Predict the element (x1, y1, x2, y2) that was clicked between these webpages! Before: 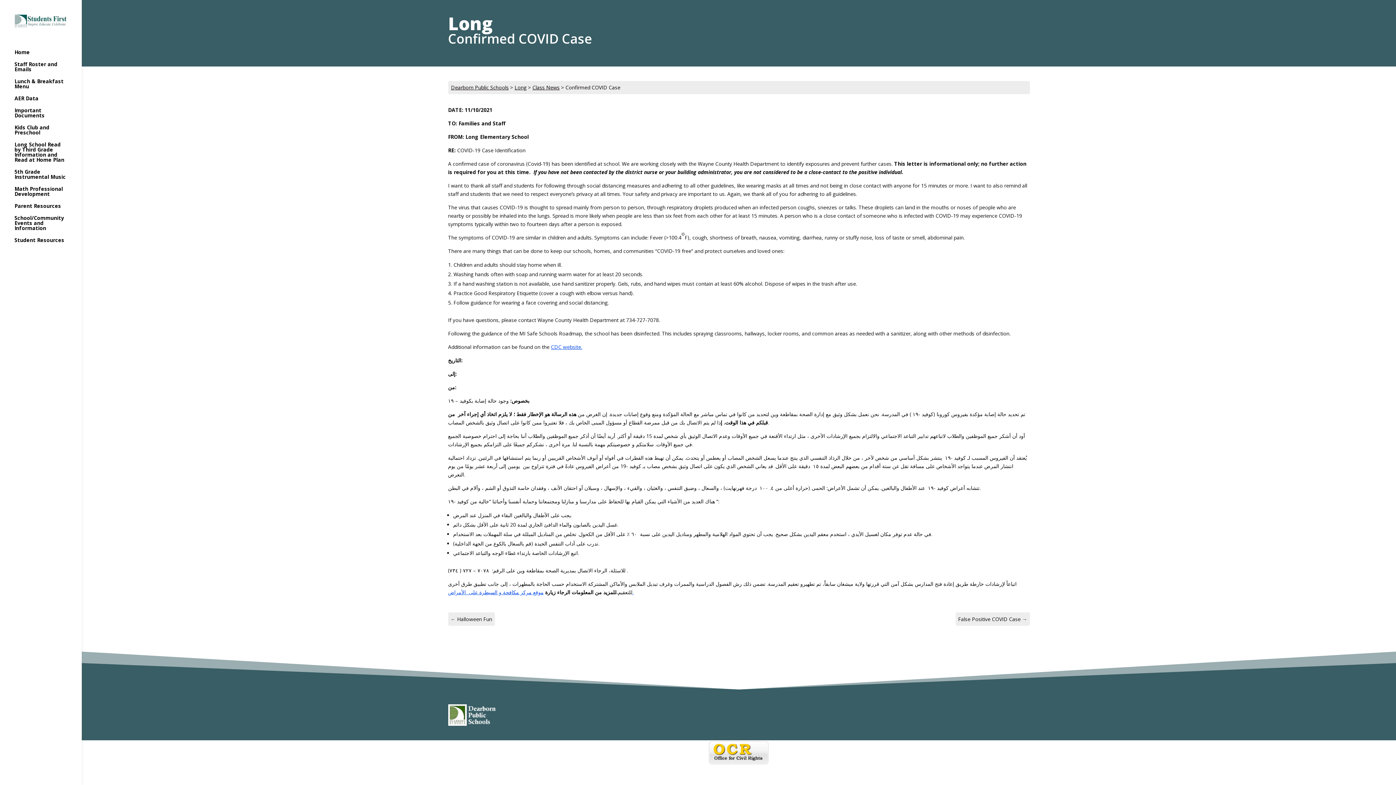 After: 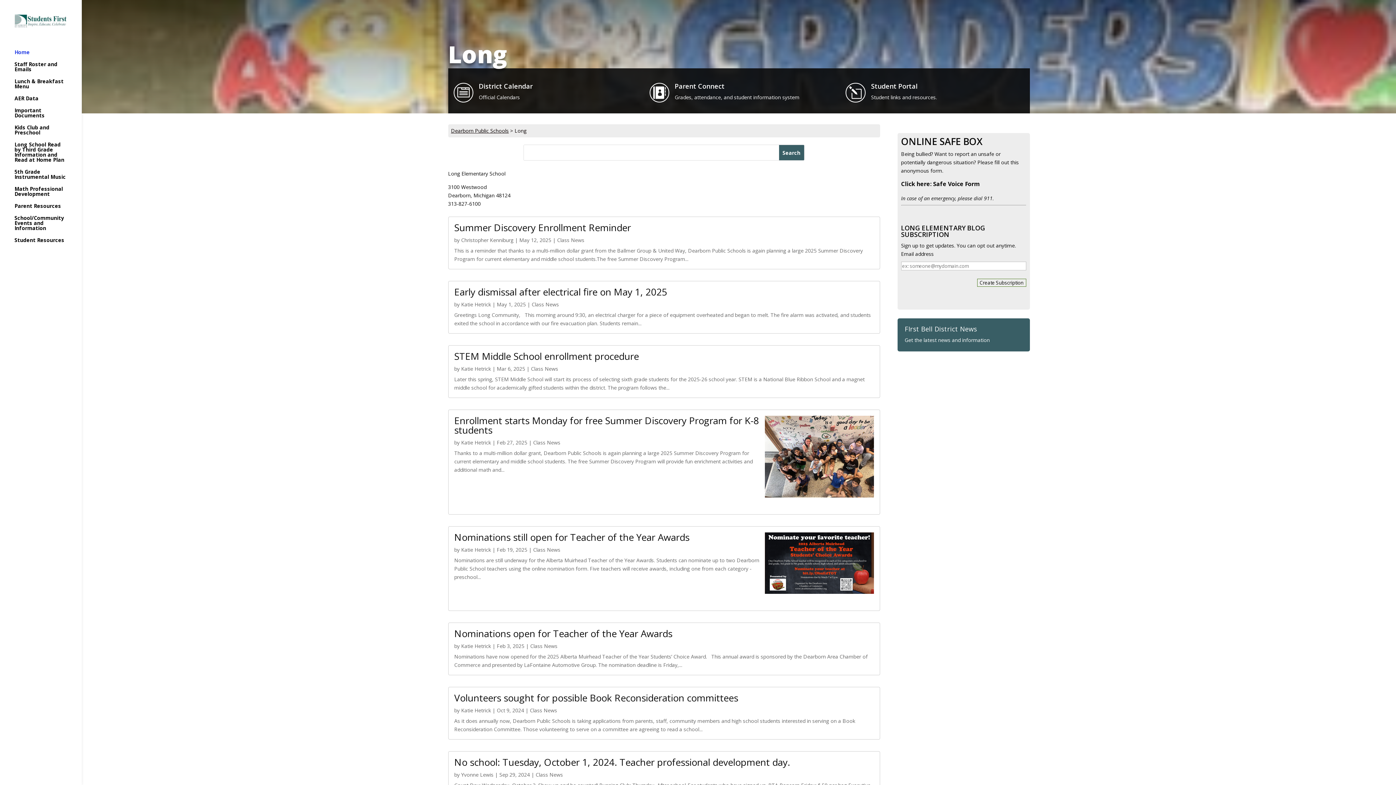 Action: bbox: (14, 22, 67, 29)